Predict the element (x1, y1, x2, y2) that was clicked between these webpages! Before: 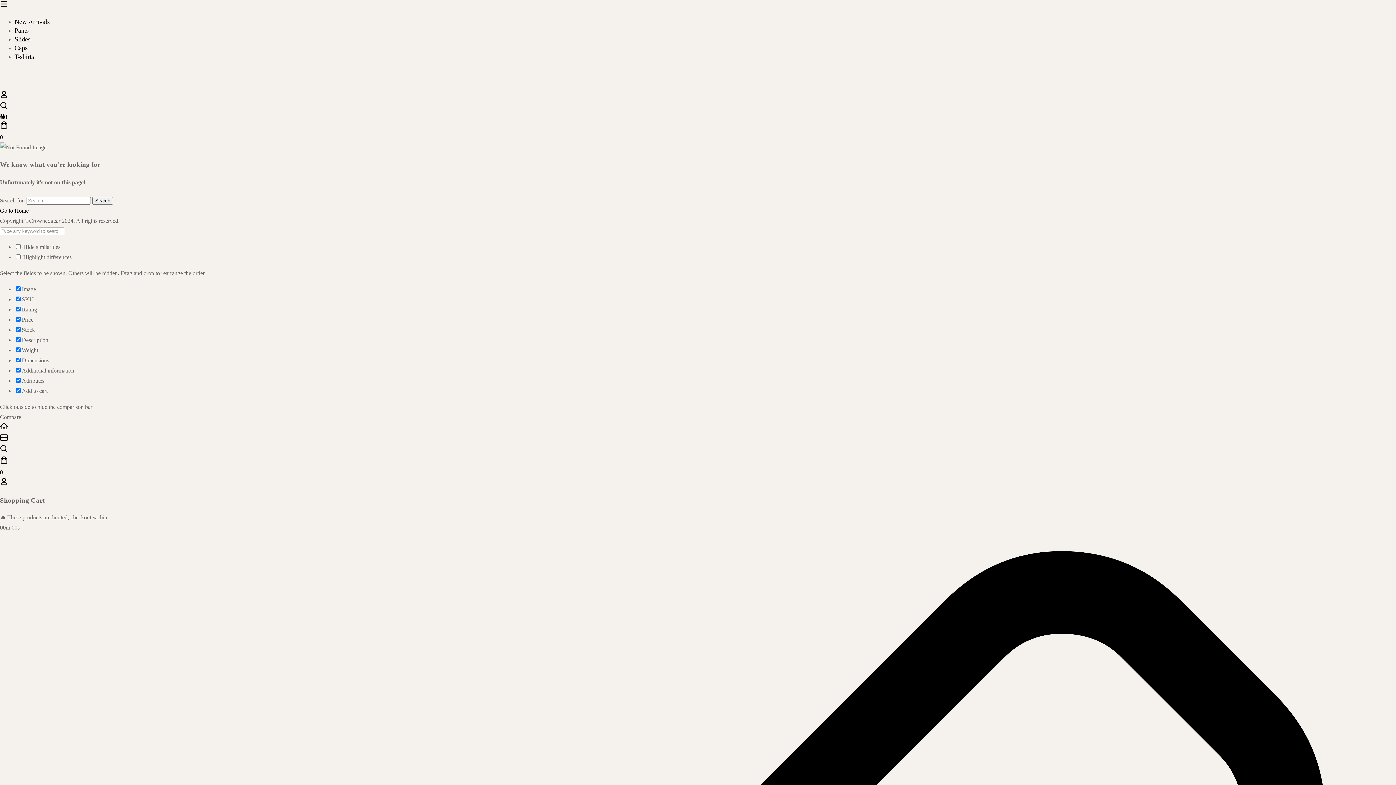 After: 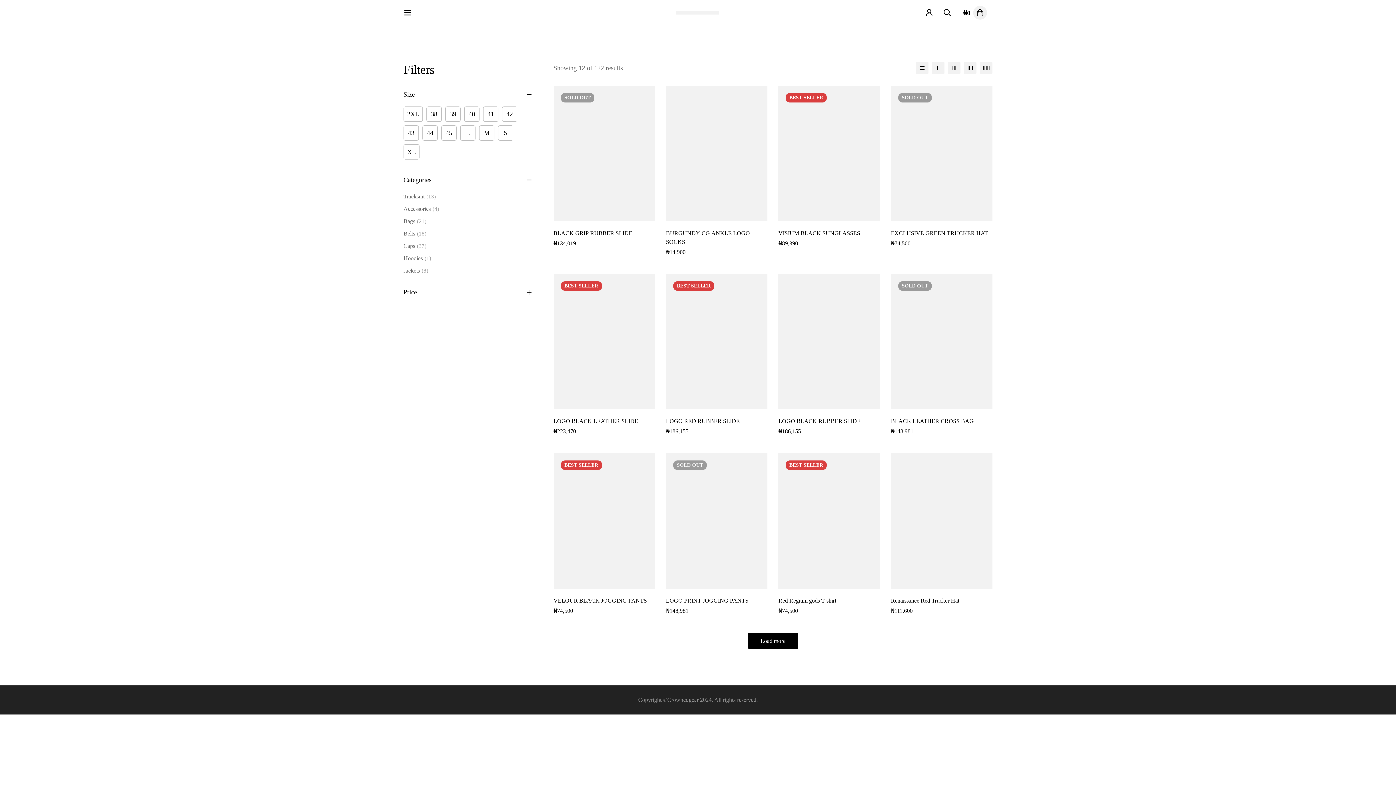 Action: bbox: (0, 433, 1396, 444) label: Shop